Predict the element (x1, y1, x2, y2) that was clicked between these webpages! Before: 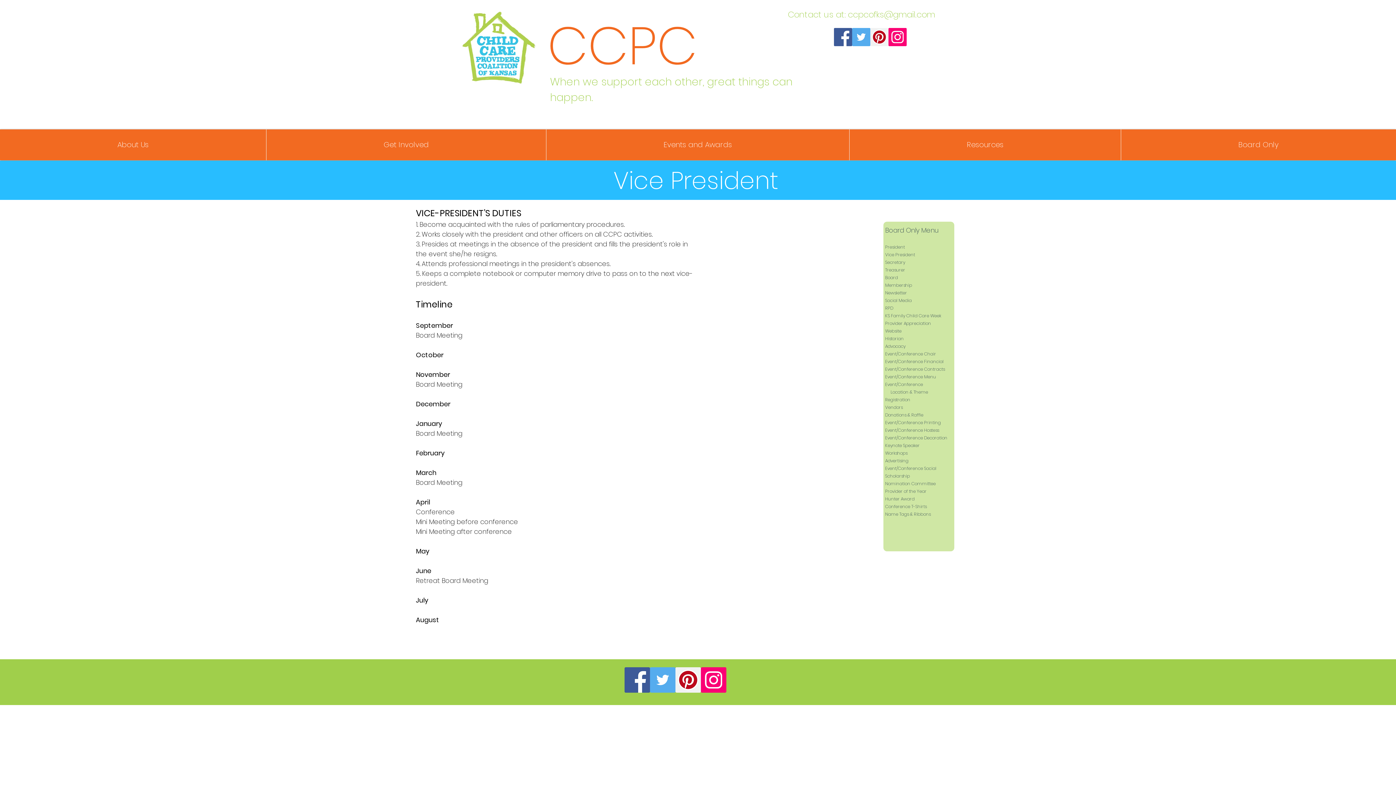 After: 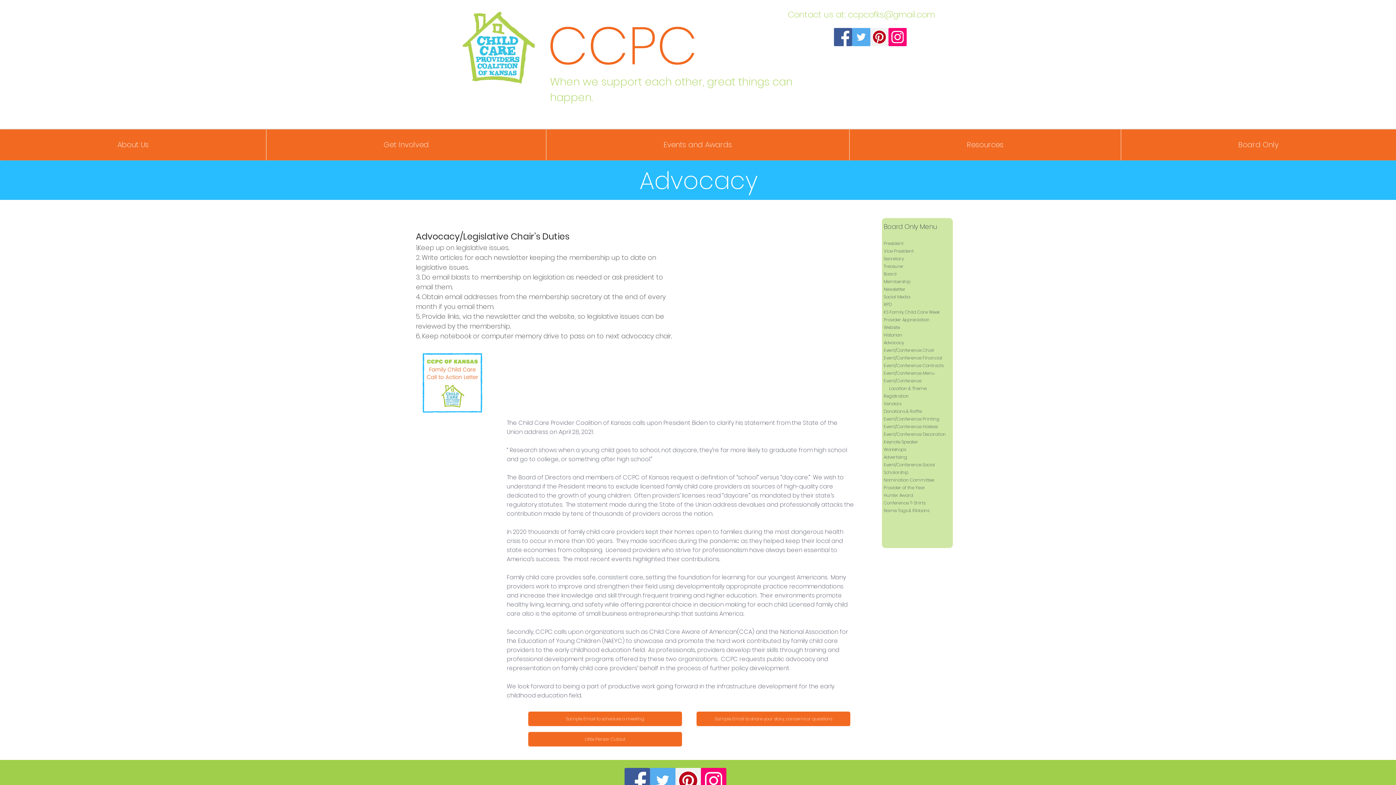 Action: bbox: (885, 343, 905, 349) label: Advocacy